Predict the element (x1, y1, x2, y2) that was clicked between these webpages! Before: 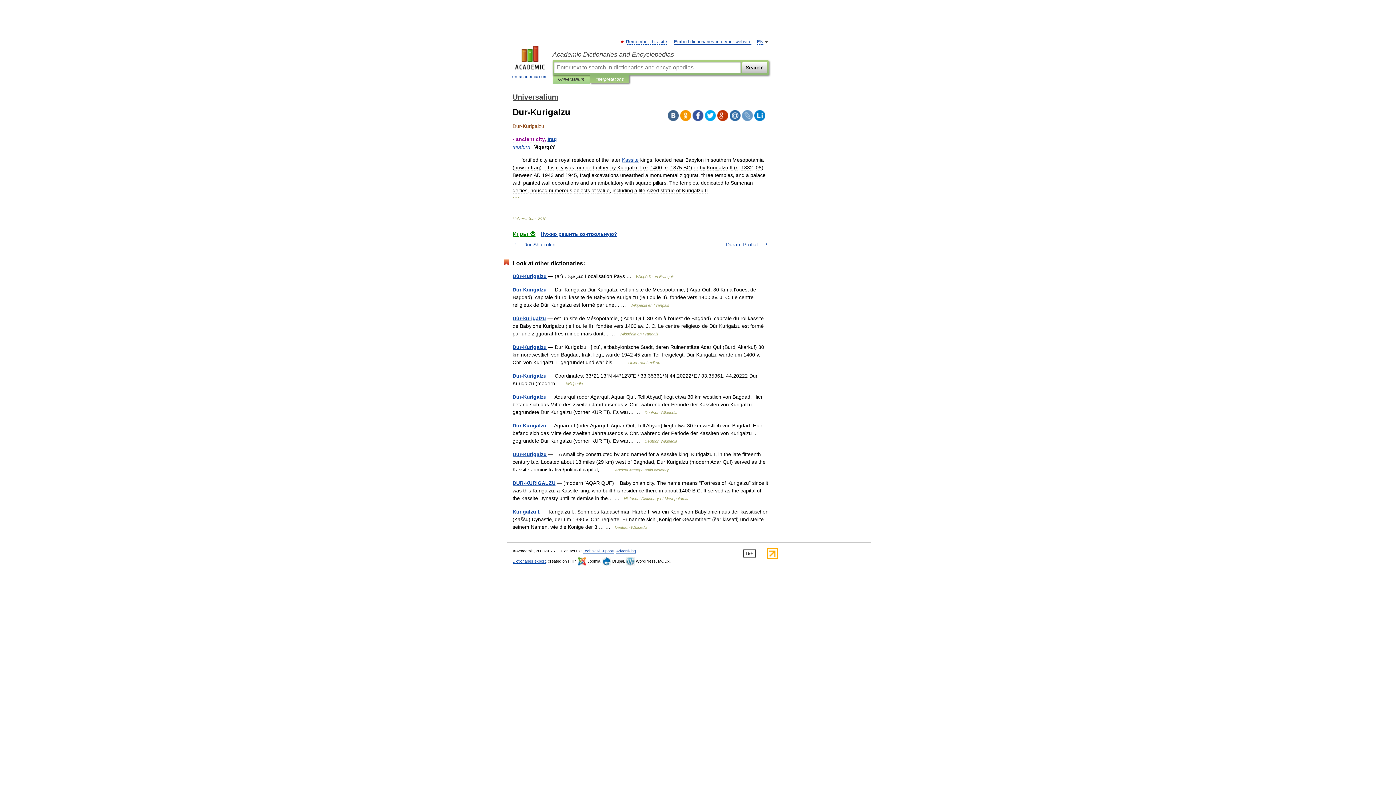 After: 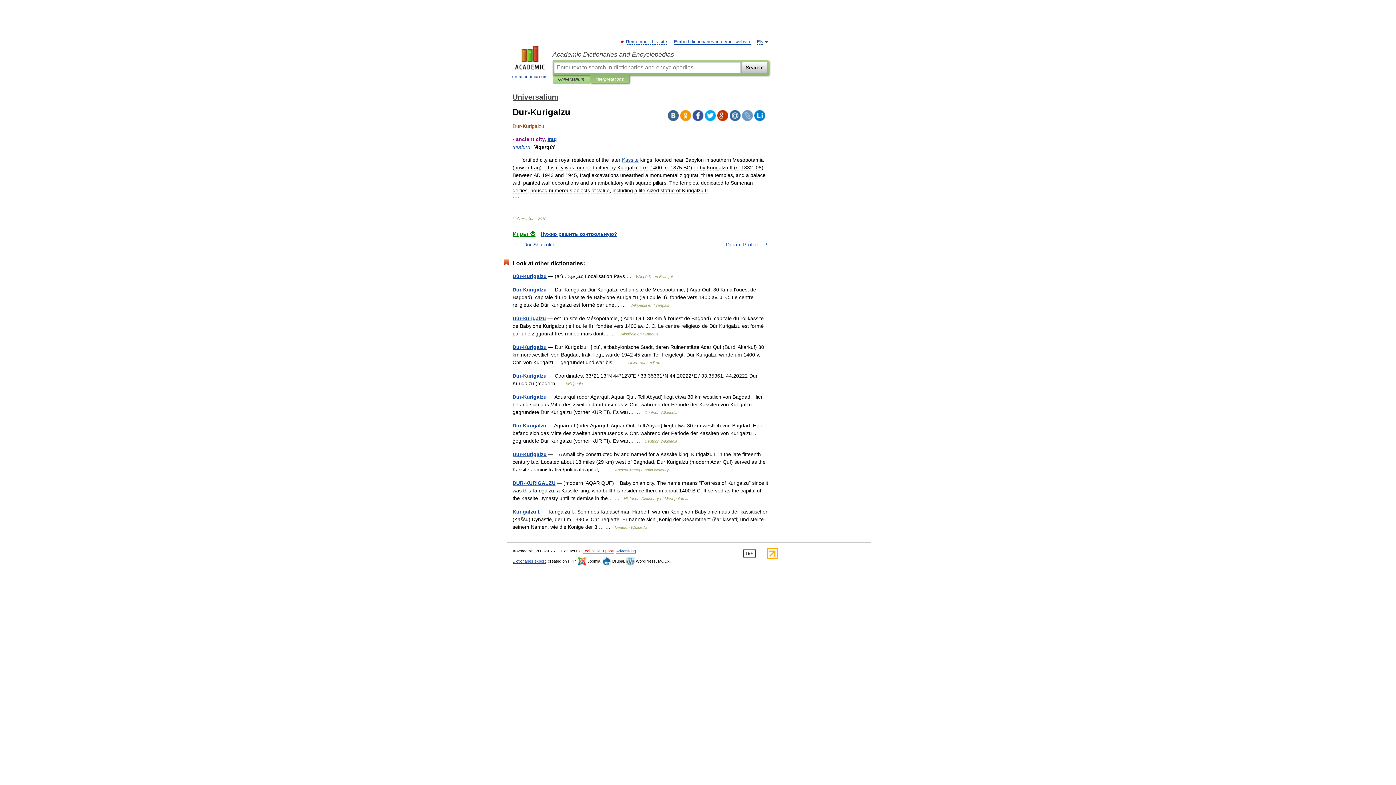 Action: bbox: (582, 549, 614, 553) label: Technical Support